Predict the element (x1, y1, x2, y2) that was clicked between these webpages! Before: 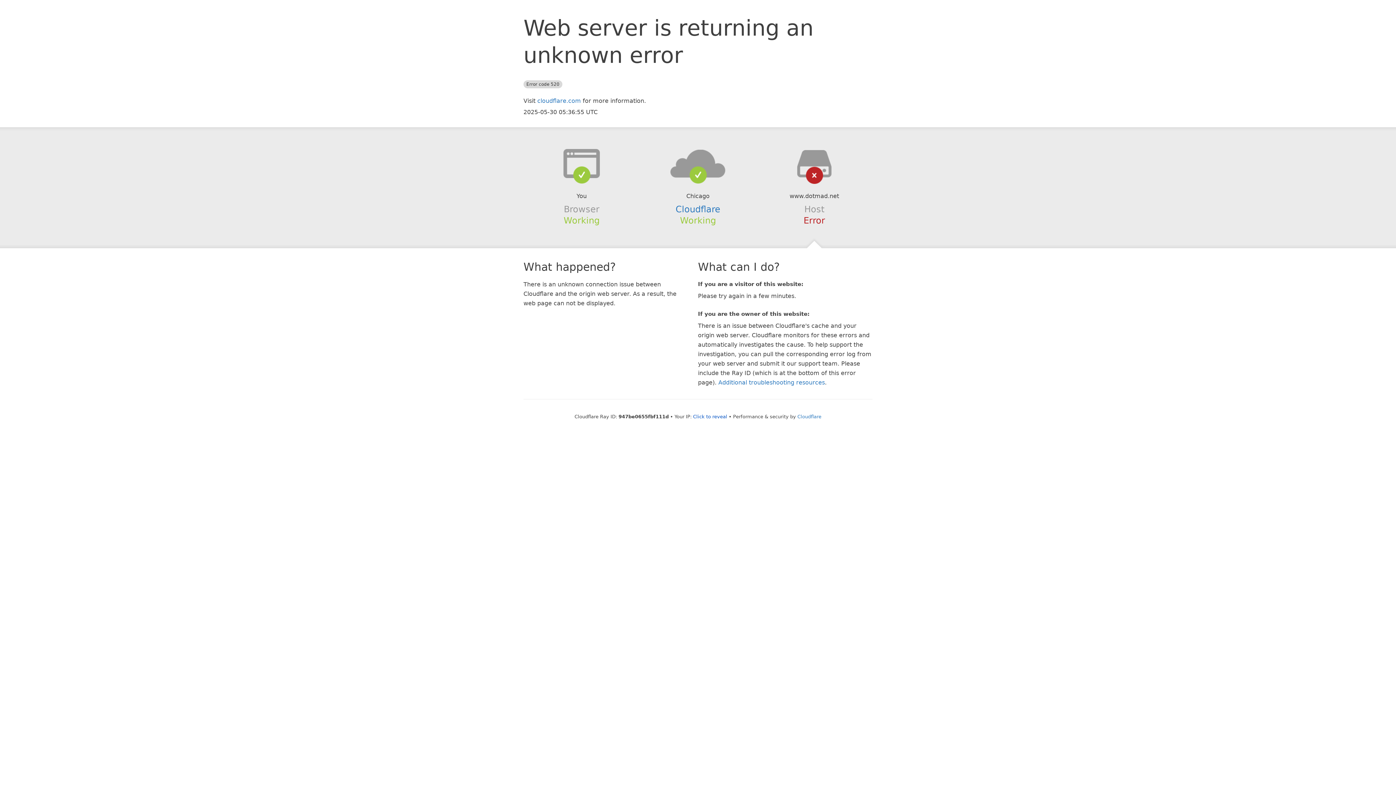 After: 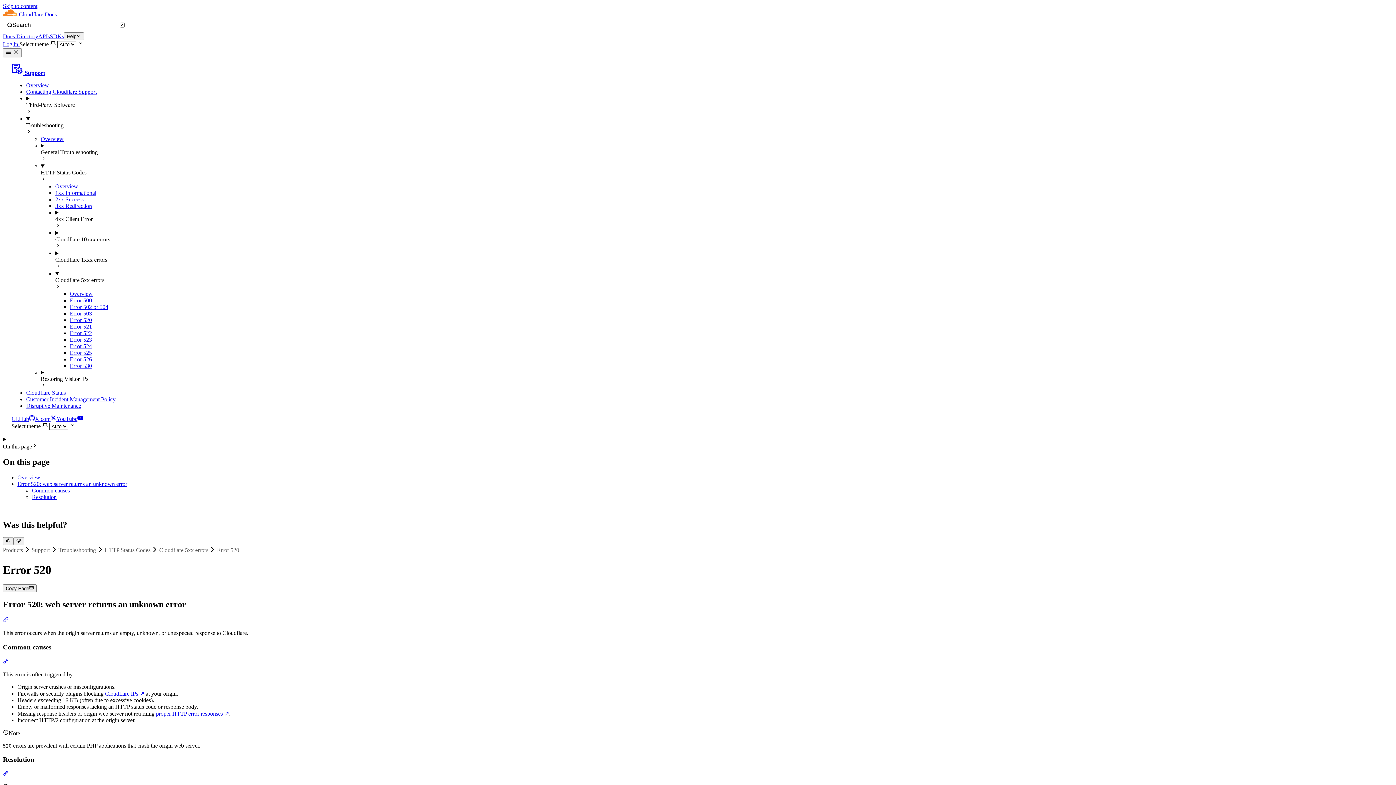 Action: label: Additional troubleshooting resources bbox: (718, 379, 825, 386)